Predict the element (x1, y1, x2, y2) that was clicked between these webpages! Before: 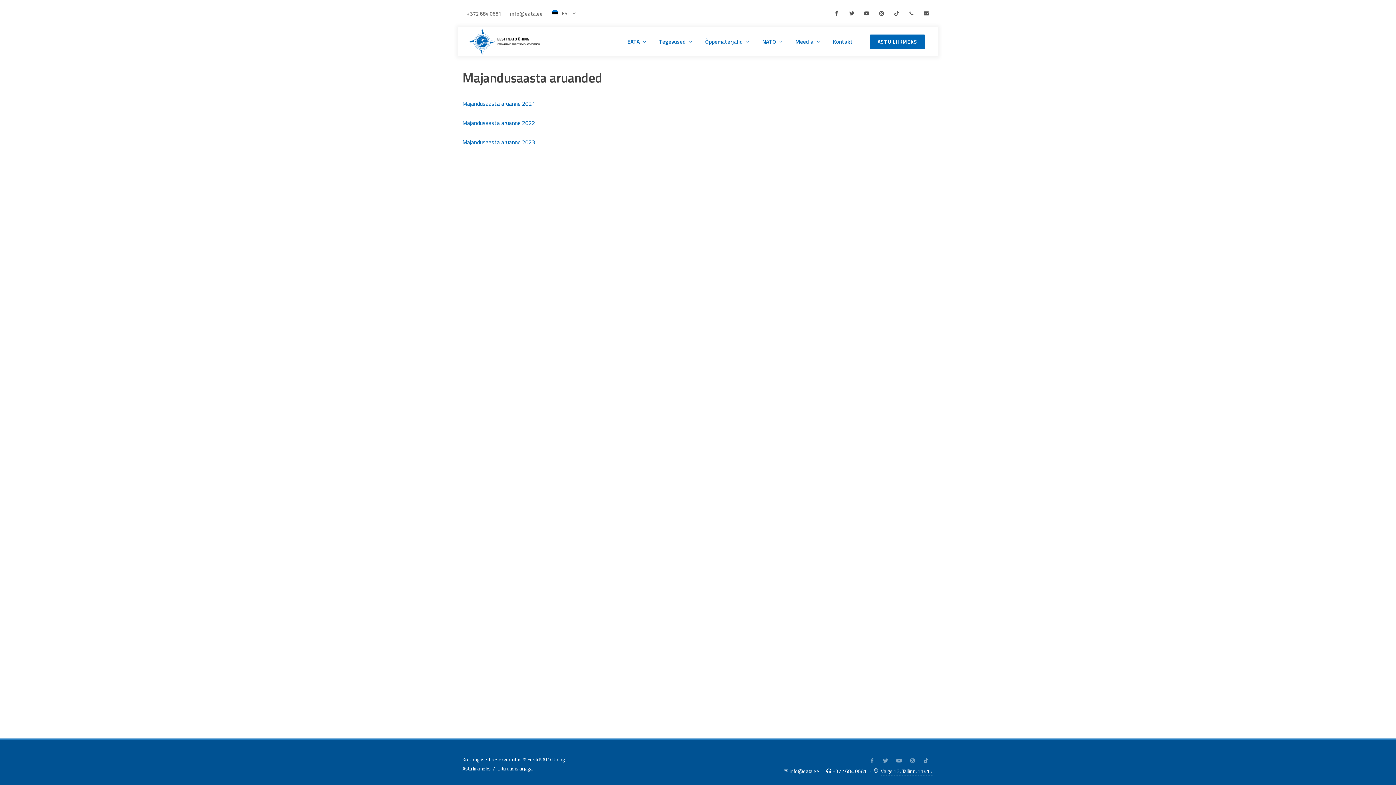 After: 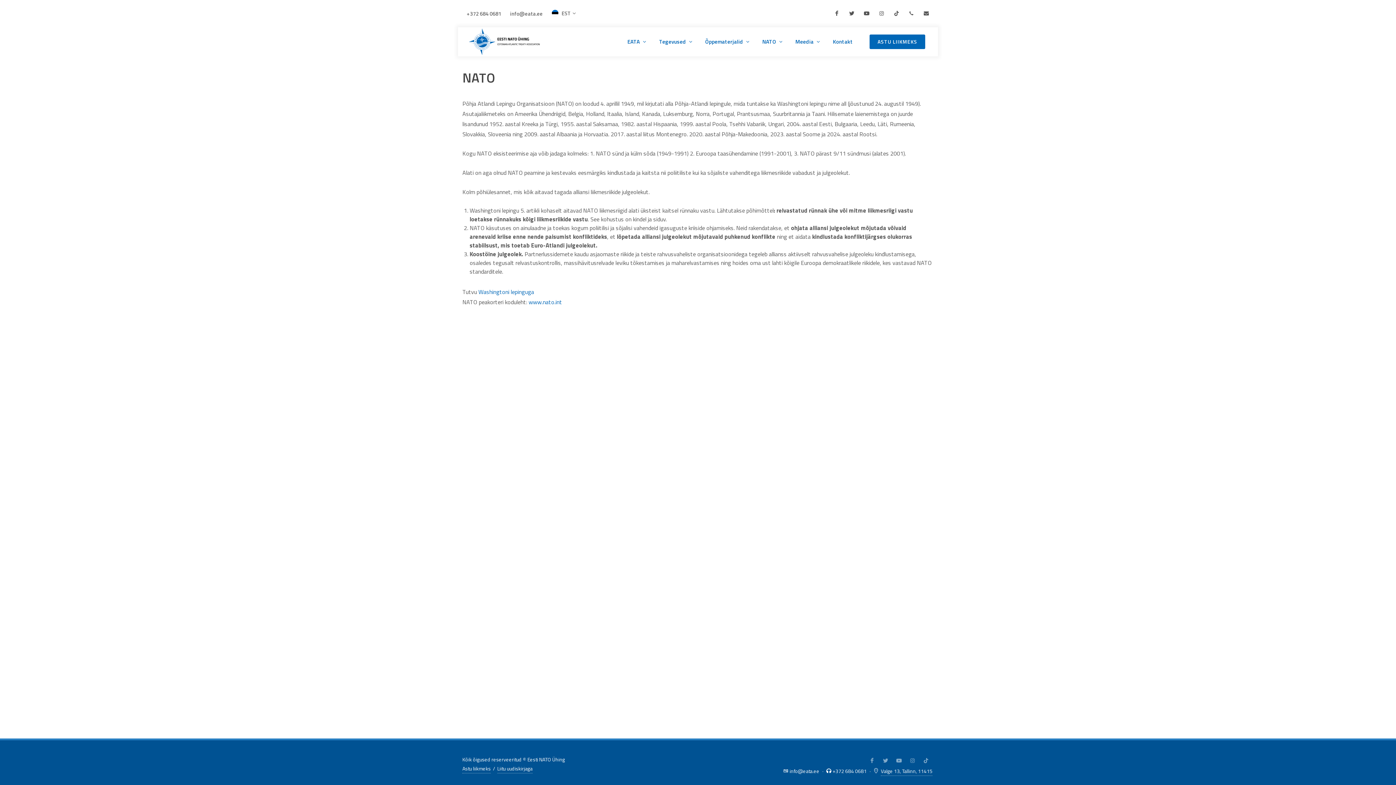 Action: label: NATO bbox: (757, 27, 789, 56)